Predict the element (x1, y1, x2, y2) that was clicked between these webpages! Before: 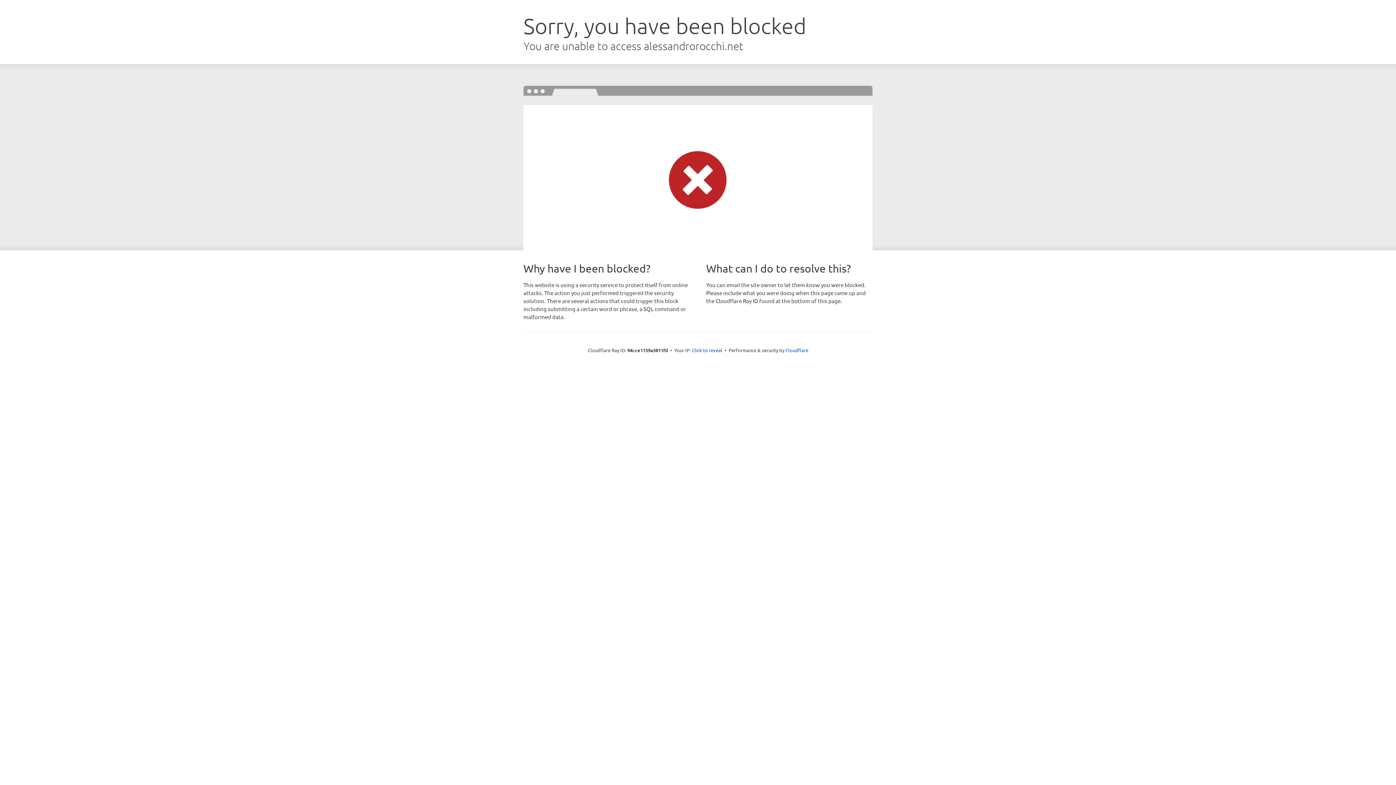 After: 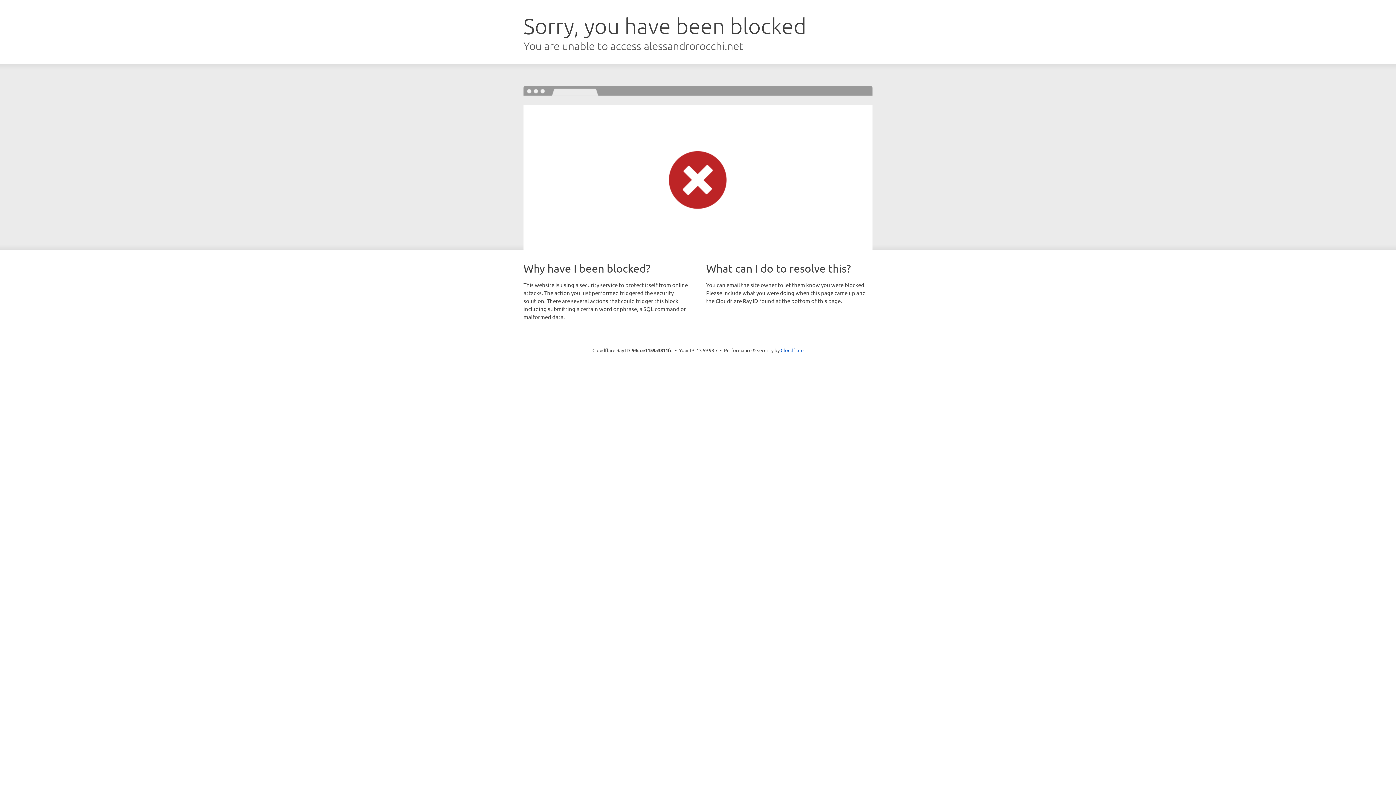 Action: bbox: (692, 346, 722, 353) label: Click to reveal